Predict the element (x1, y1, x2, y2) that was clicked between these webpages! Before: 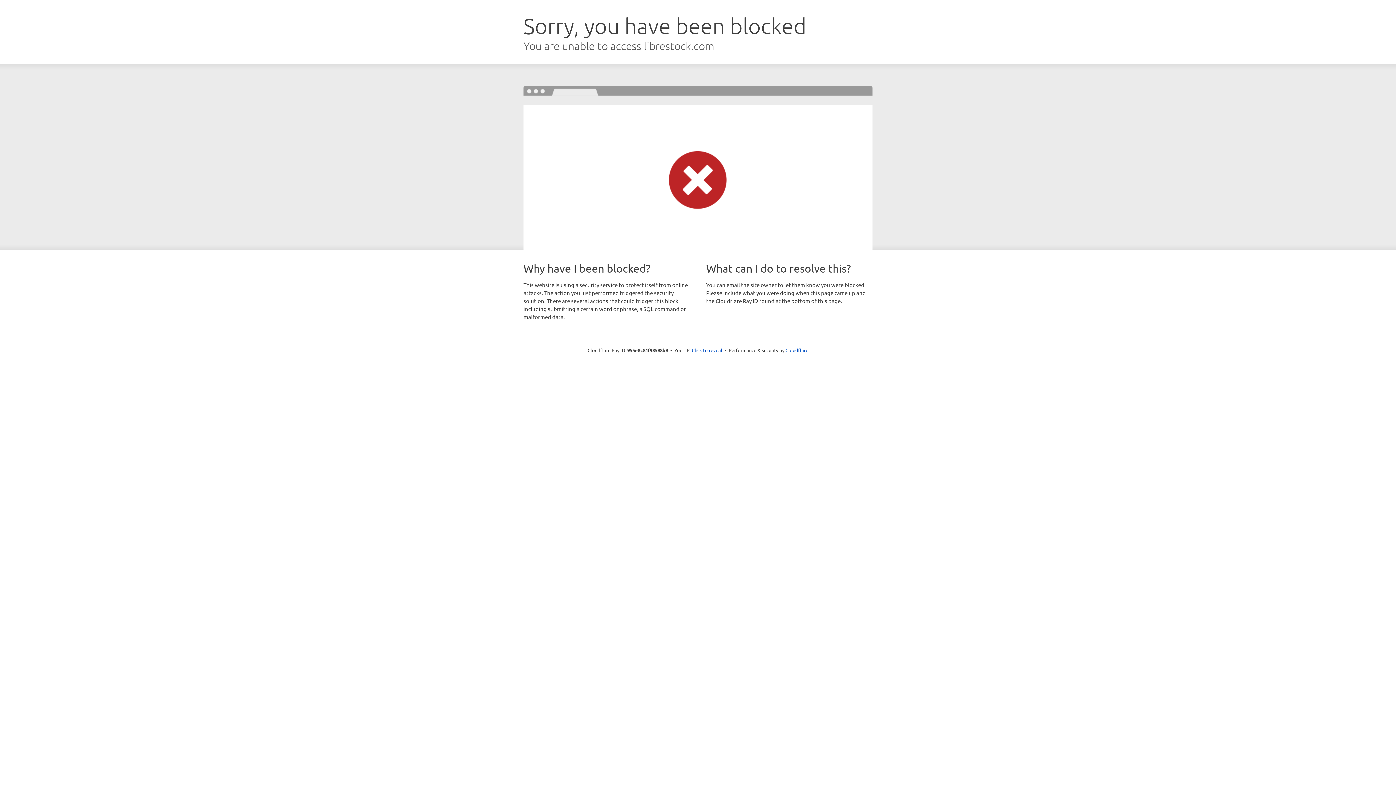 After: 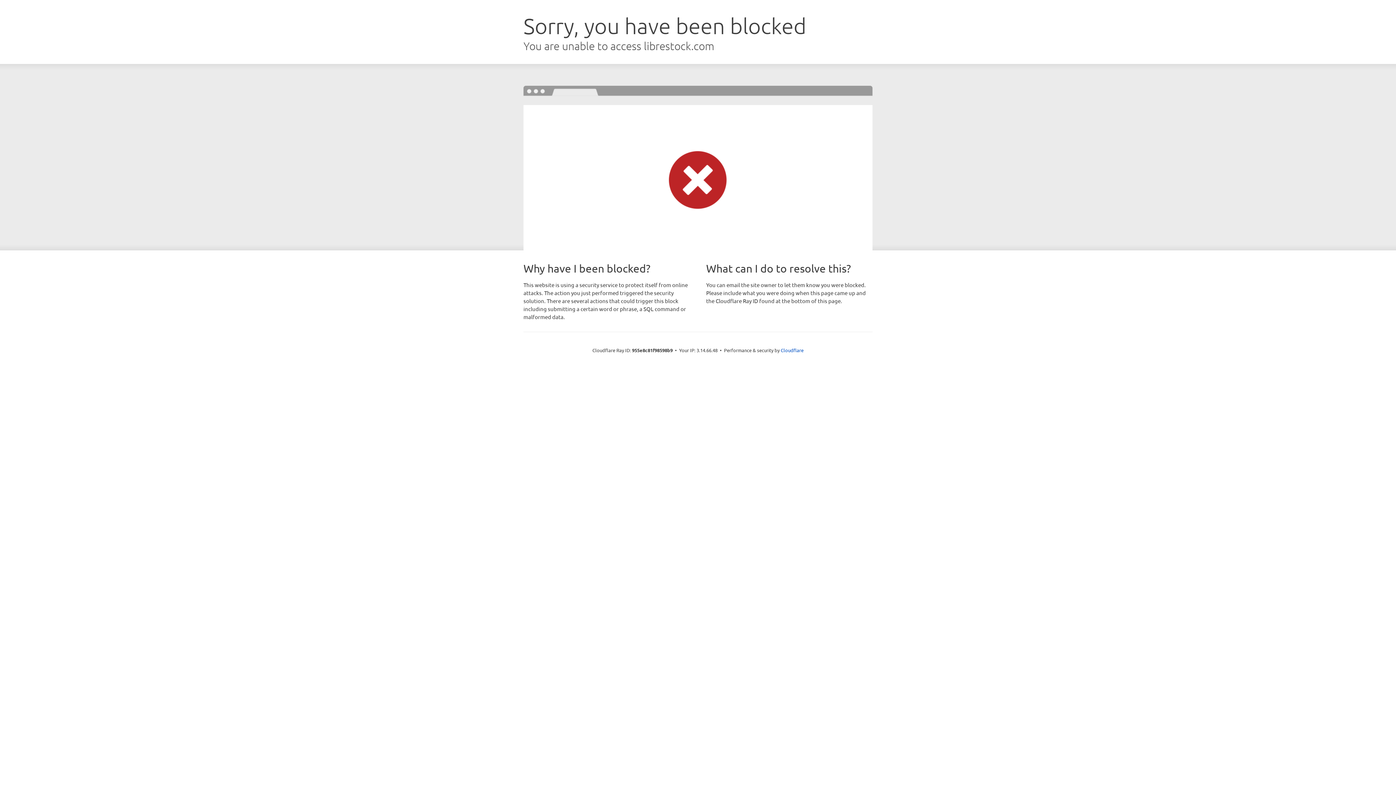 Action: label: Click to reveal bbox: (692, 346, 722, 353)